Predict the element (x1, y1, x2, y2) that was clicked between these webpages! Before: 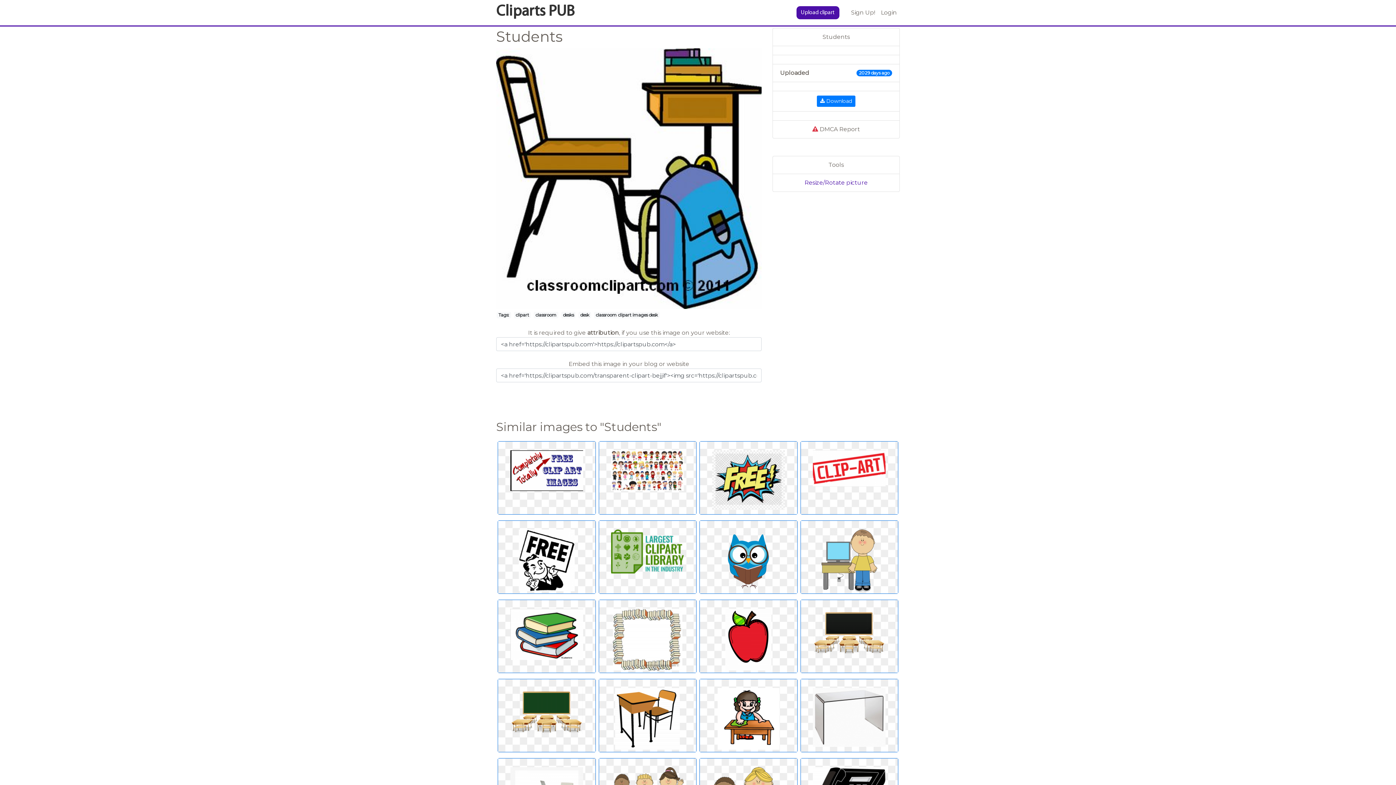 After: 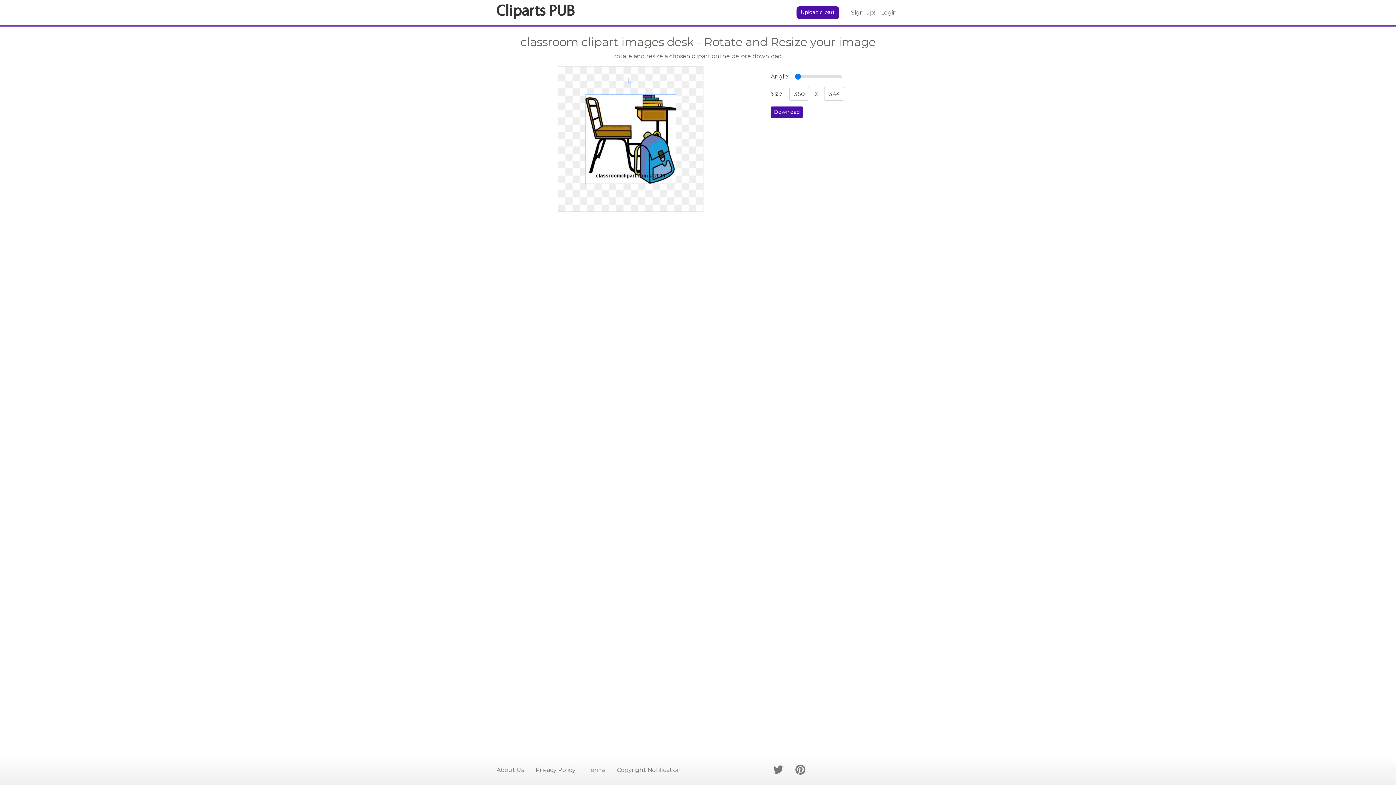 Action: bbox: (804, 179, 868, 186) label: Resize/Rotate picture